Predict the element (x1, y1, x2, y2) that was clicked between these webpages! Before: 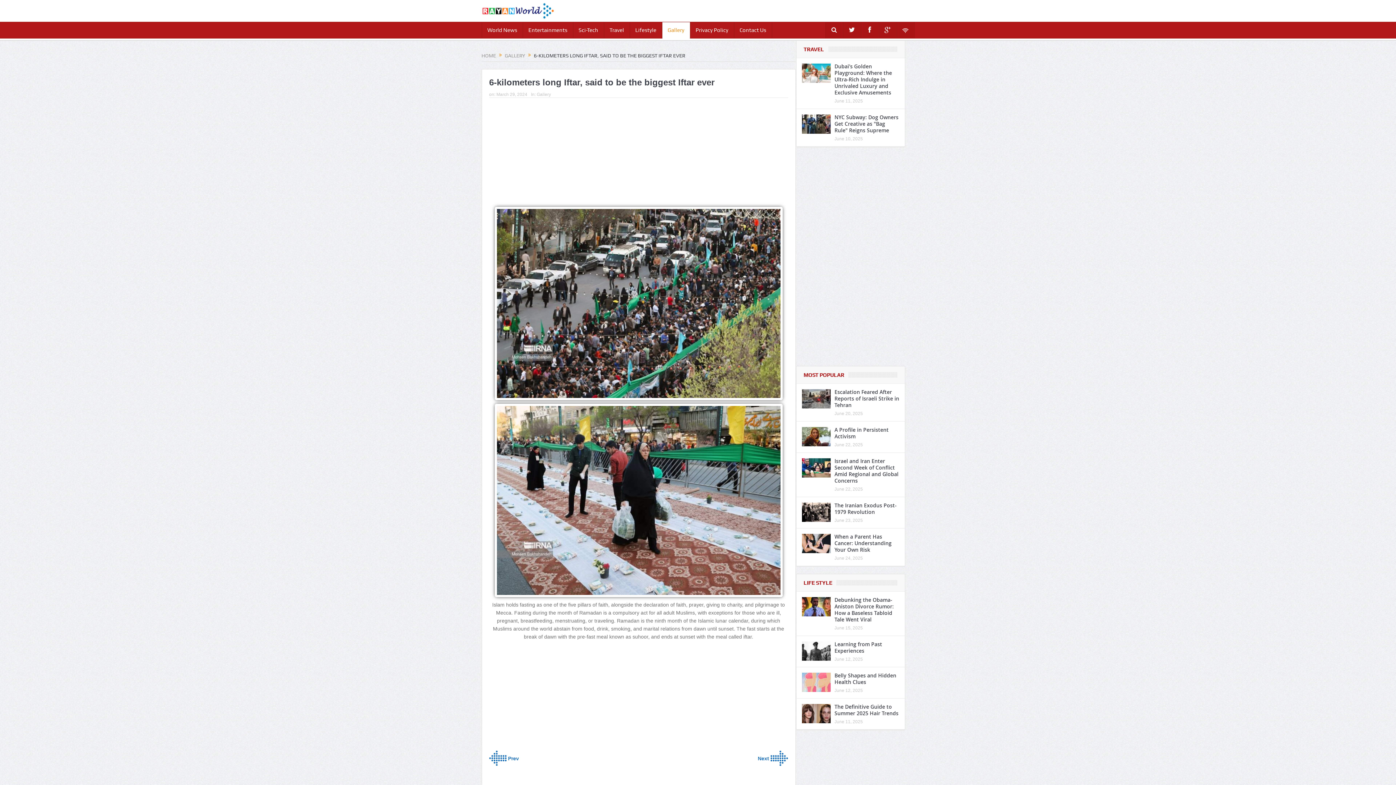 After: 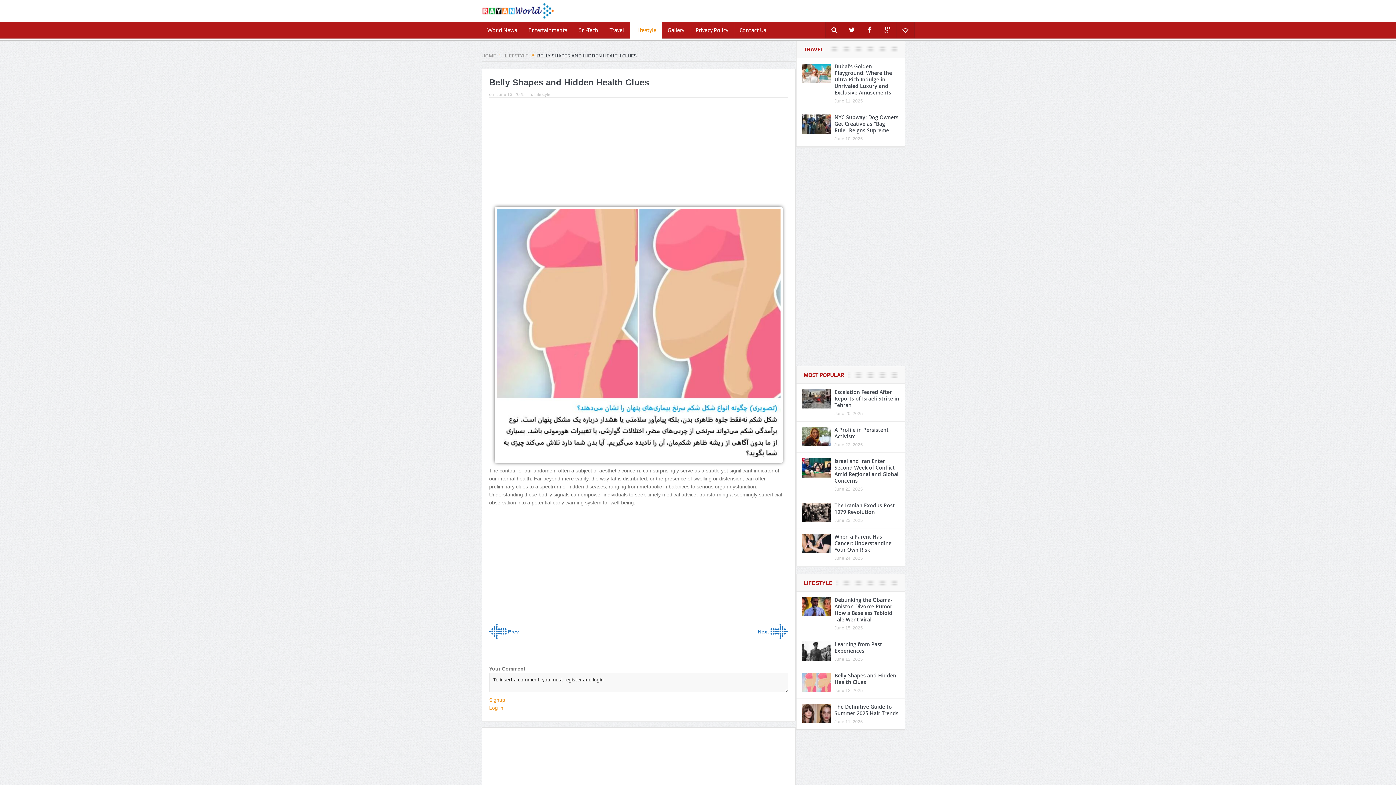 Action: bbox: (802, 679, 830, 685)